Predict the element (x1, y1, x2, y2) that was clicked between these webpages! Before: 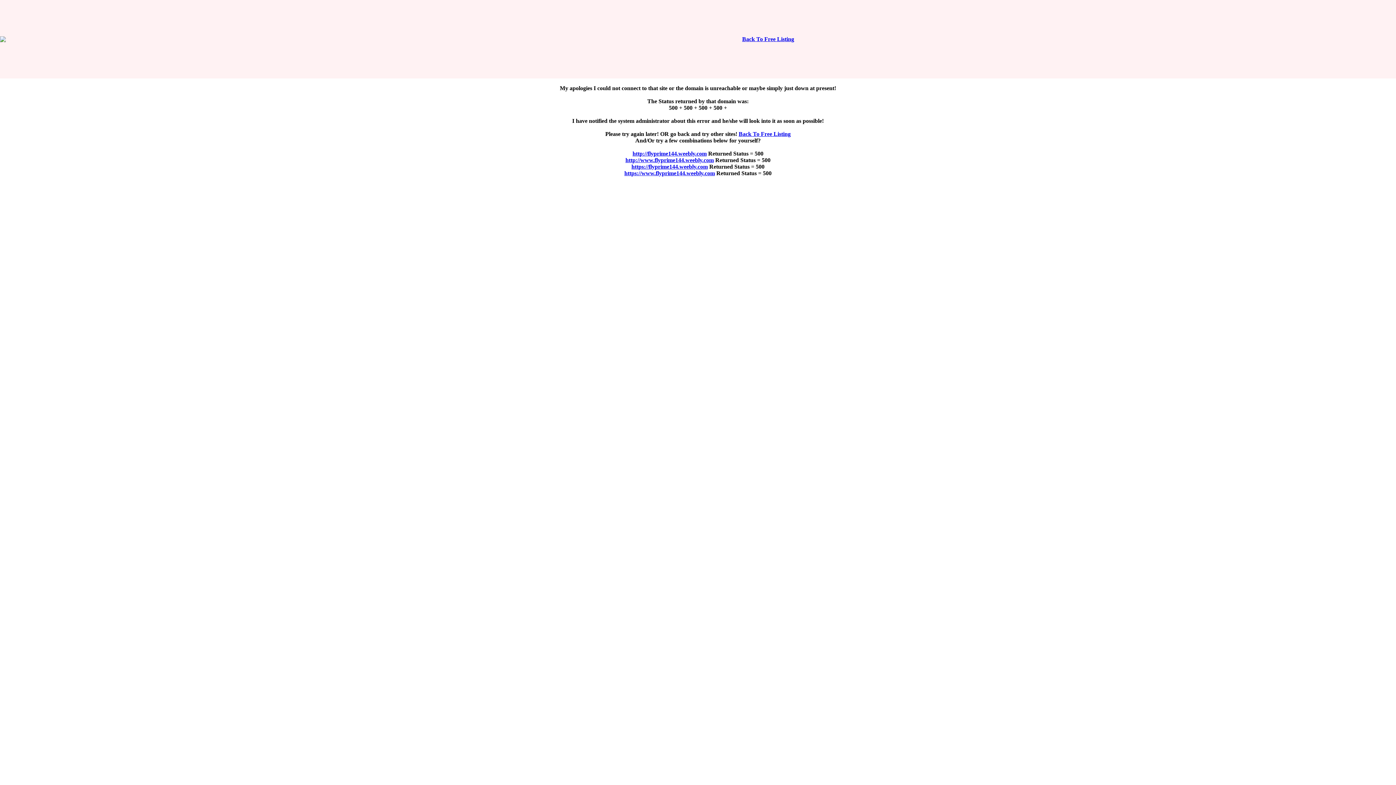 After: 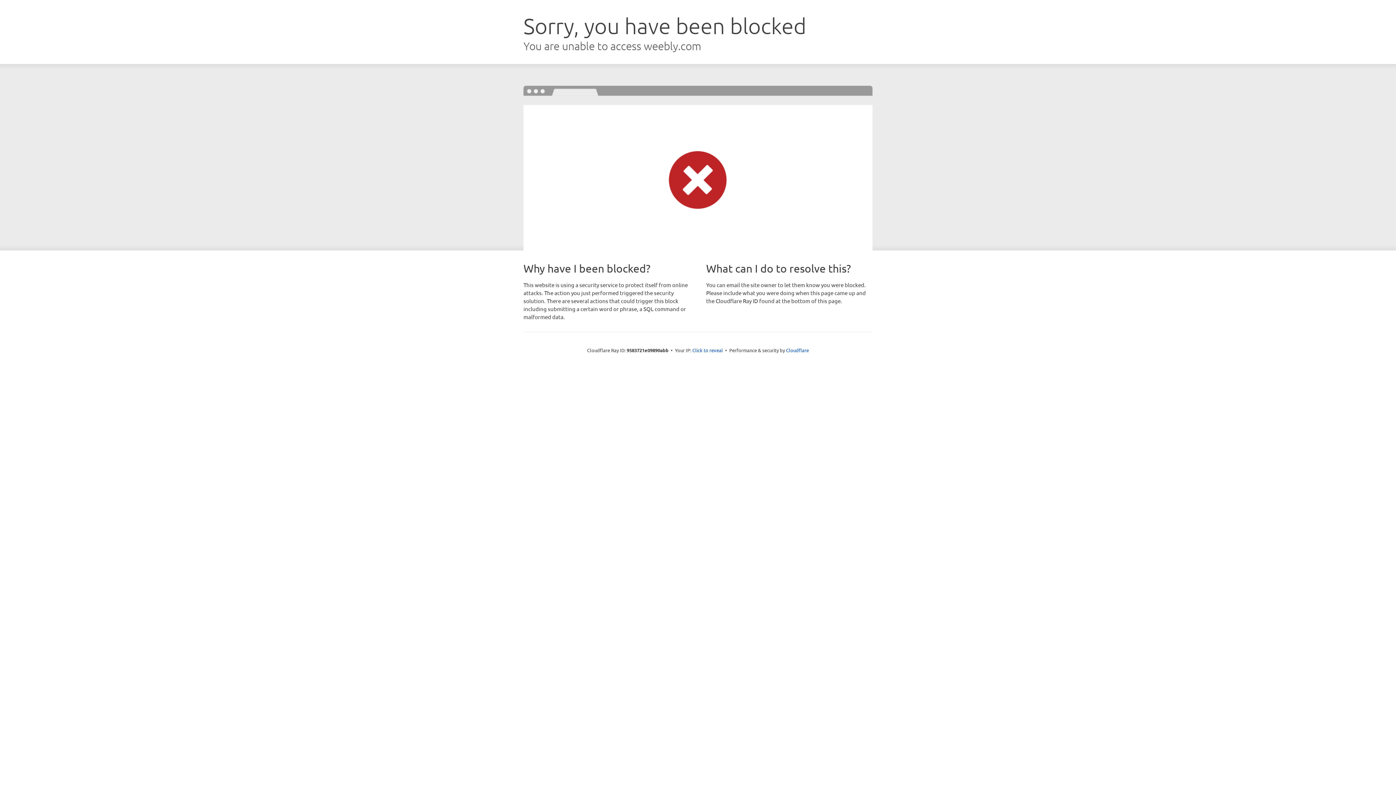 Action: label: https://flyprime144.weebly.com bbox: (631, 163, 708, 169)